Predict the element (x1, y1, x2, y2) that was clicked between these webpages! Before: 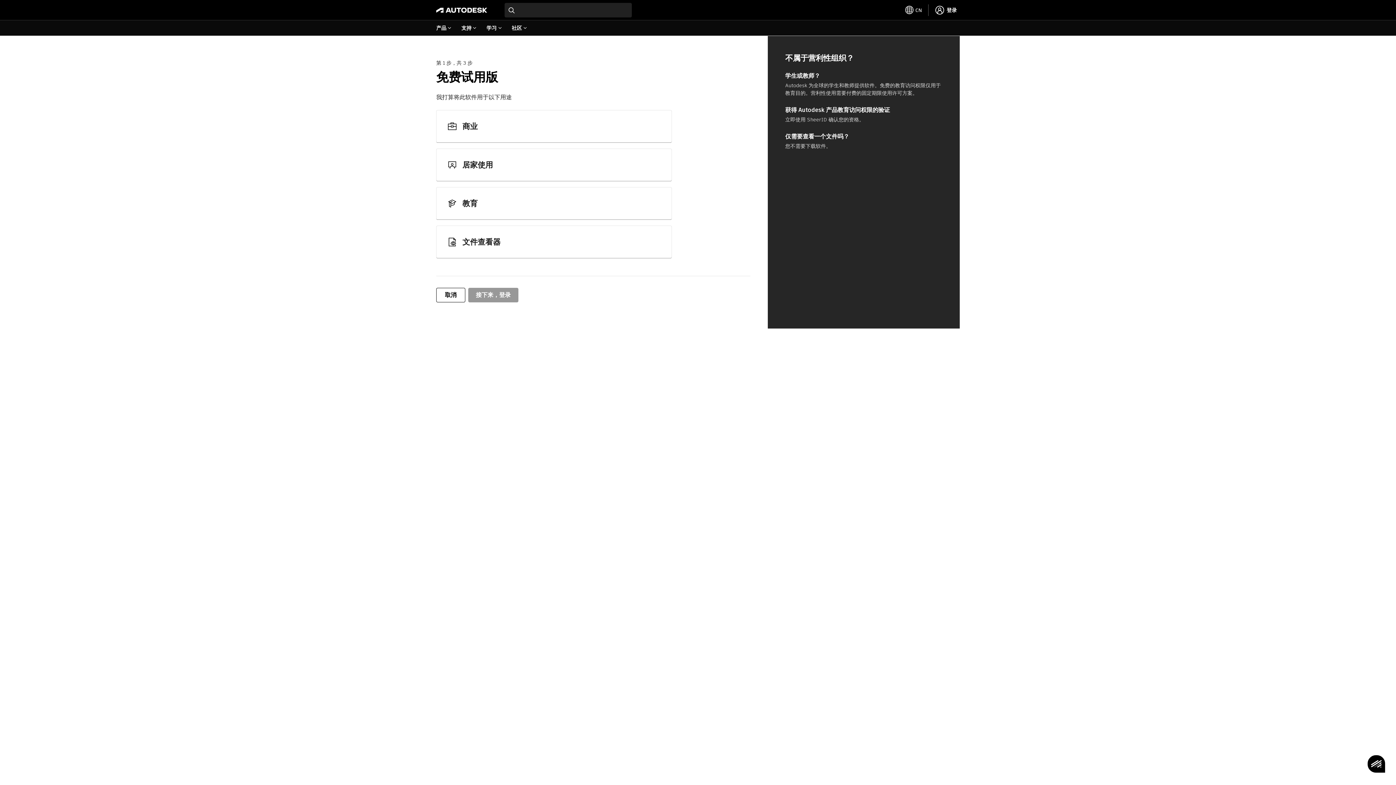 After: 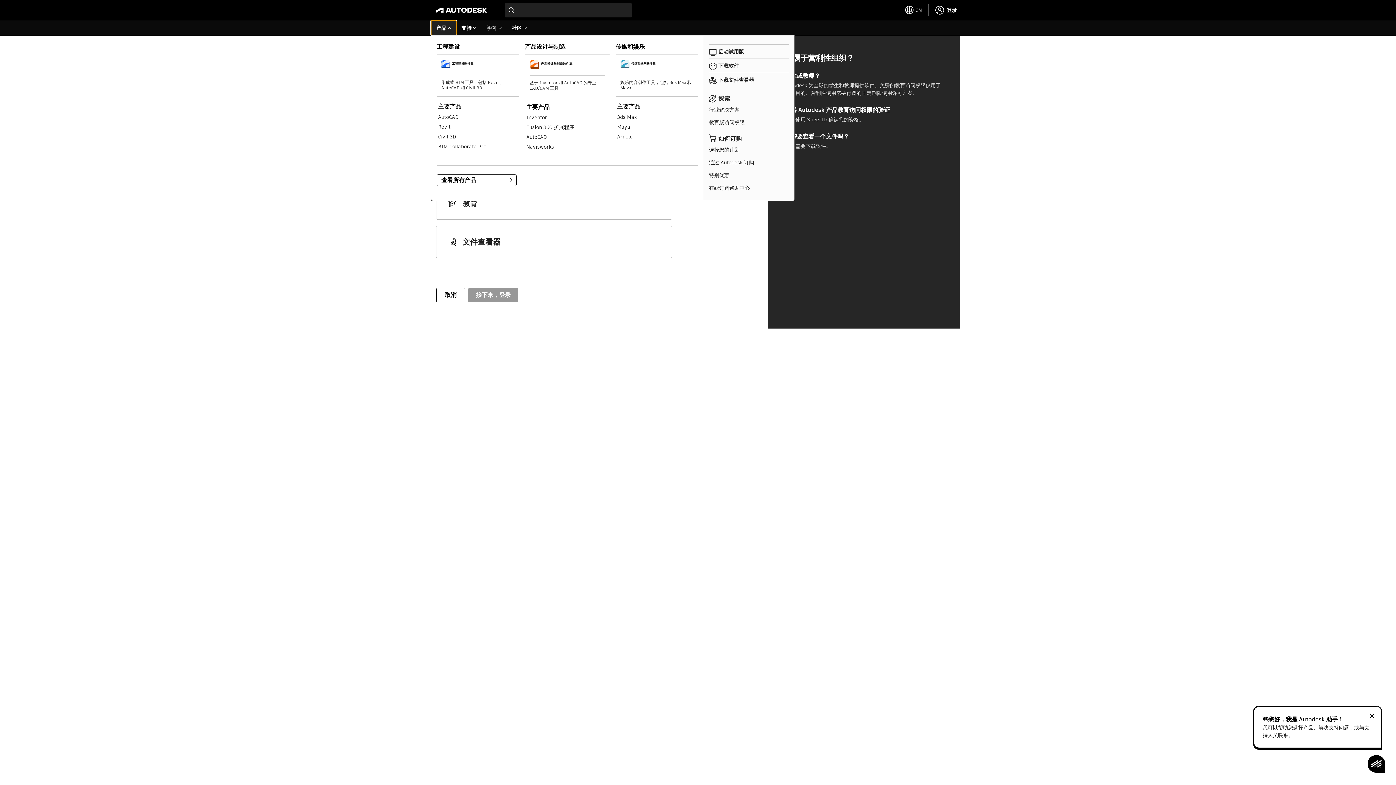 Action: bbox: (431, 20, 456, 35) label: 产品